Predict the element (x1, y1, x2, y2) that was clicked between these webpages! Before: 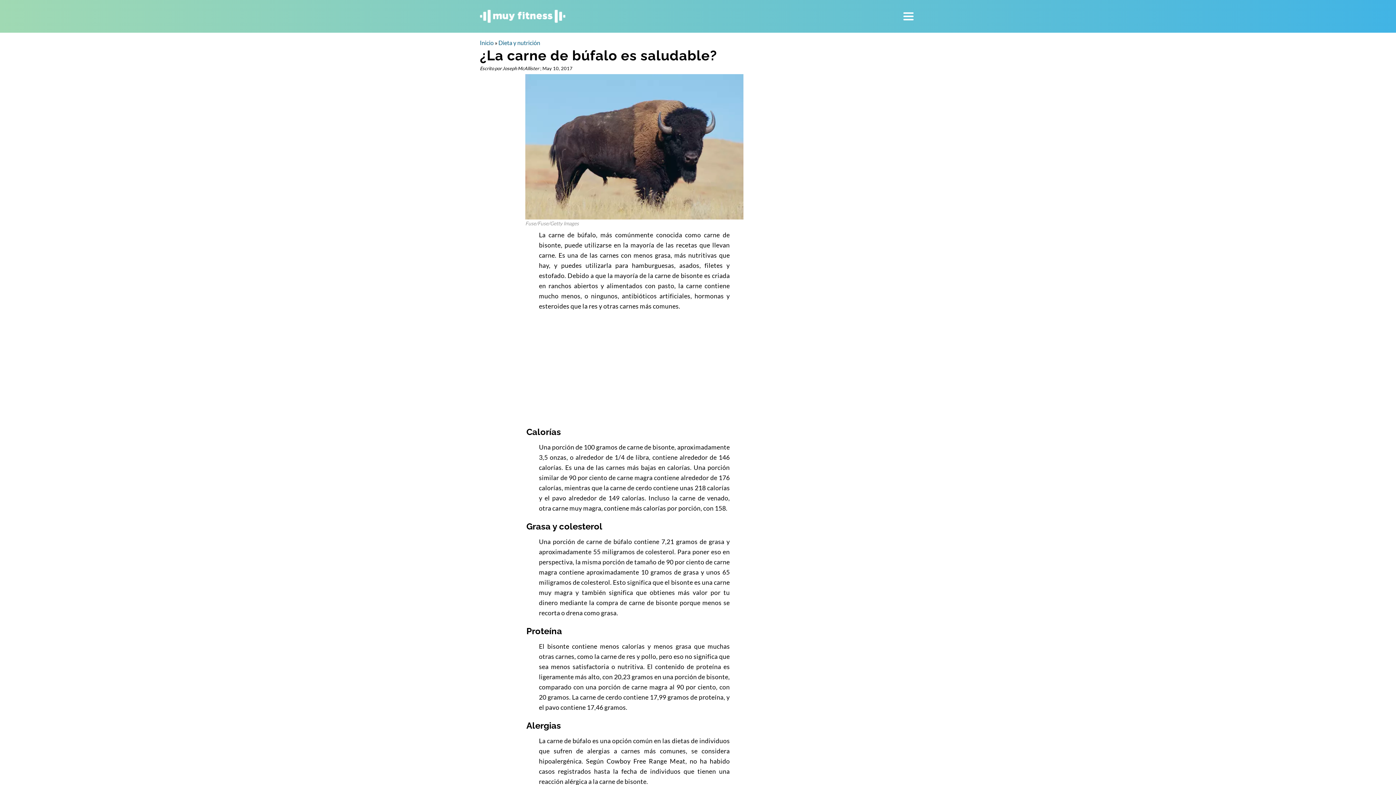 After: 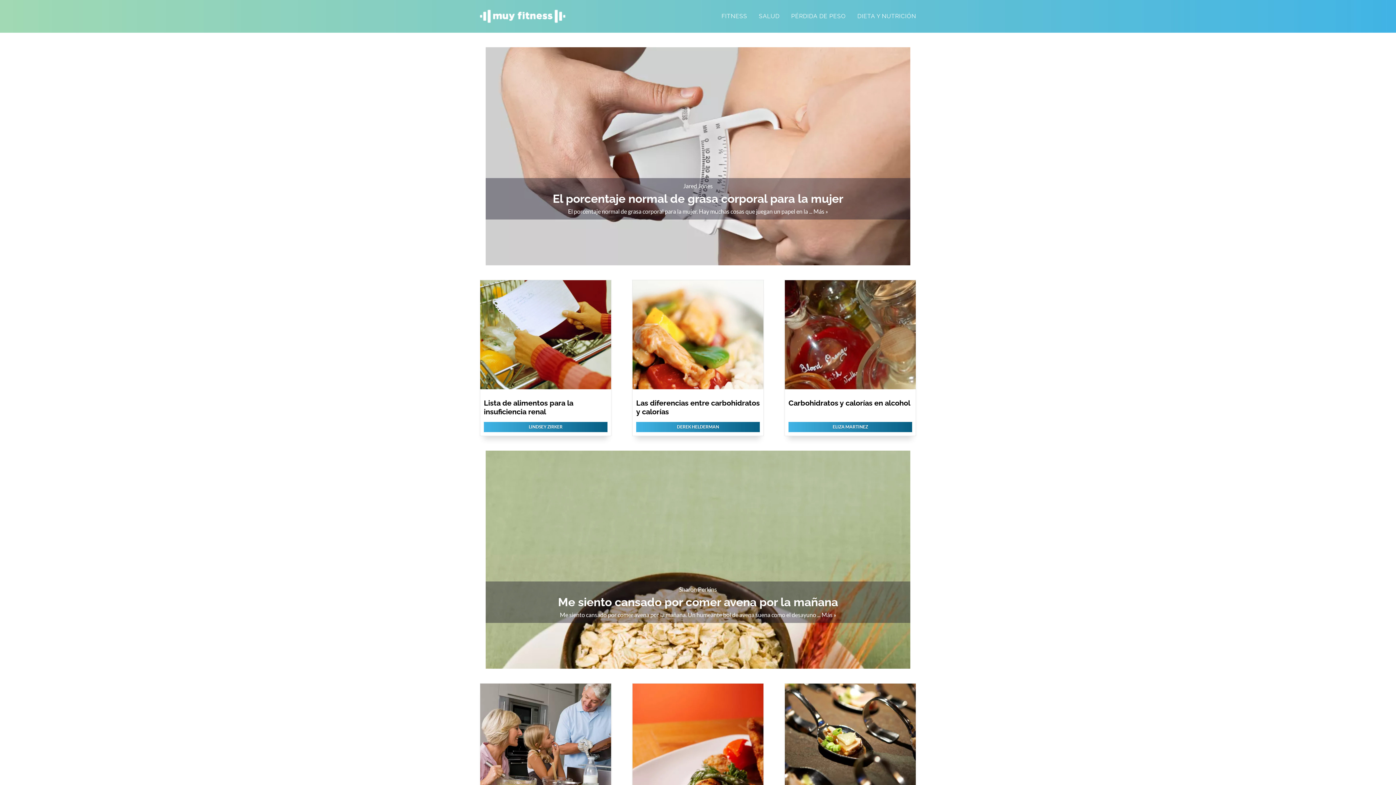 Action: bbox: (498, 39, 540, 46) label: Dieta y nutrición